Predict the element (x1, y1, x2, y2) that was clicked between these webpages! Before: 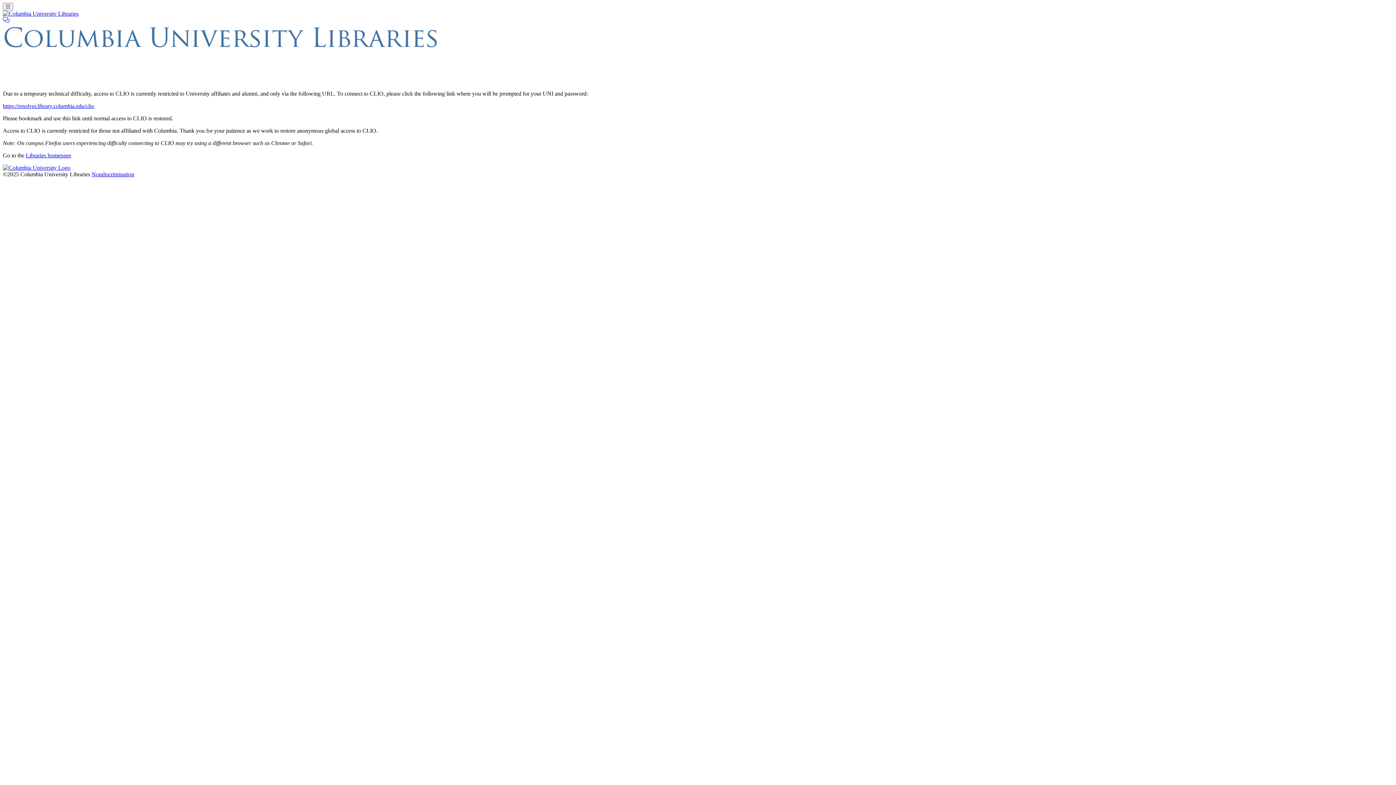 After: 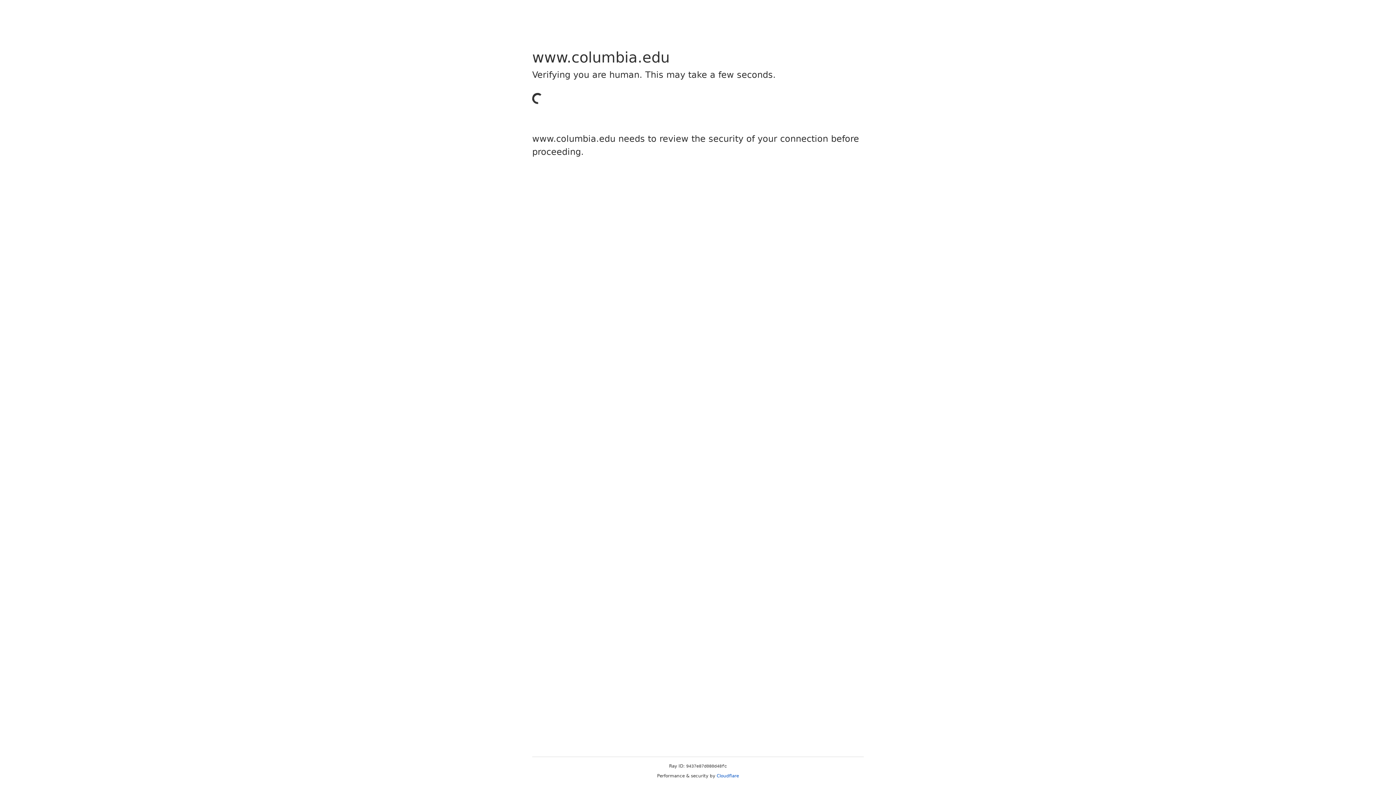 Action: bbox: (2, 102, 94, 109) label: https://resolver.library.columbia.edu/clio